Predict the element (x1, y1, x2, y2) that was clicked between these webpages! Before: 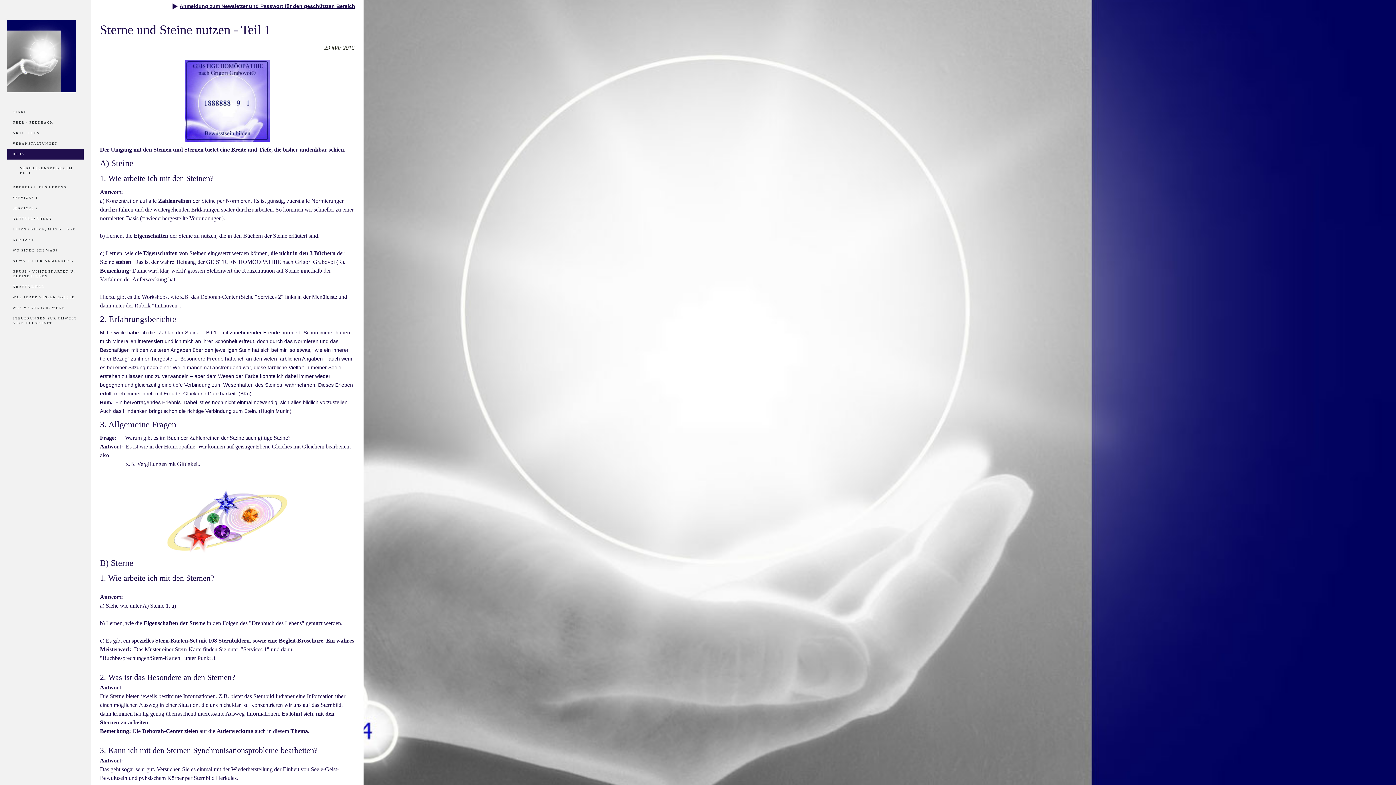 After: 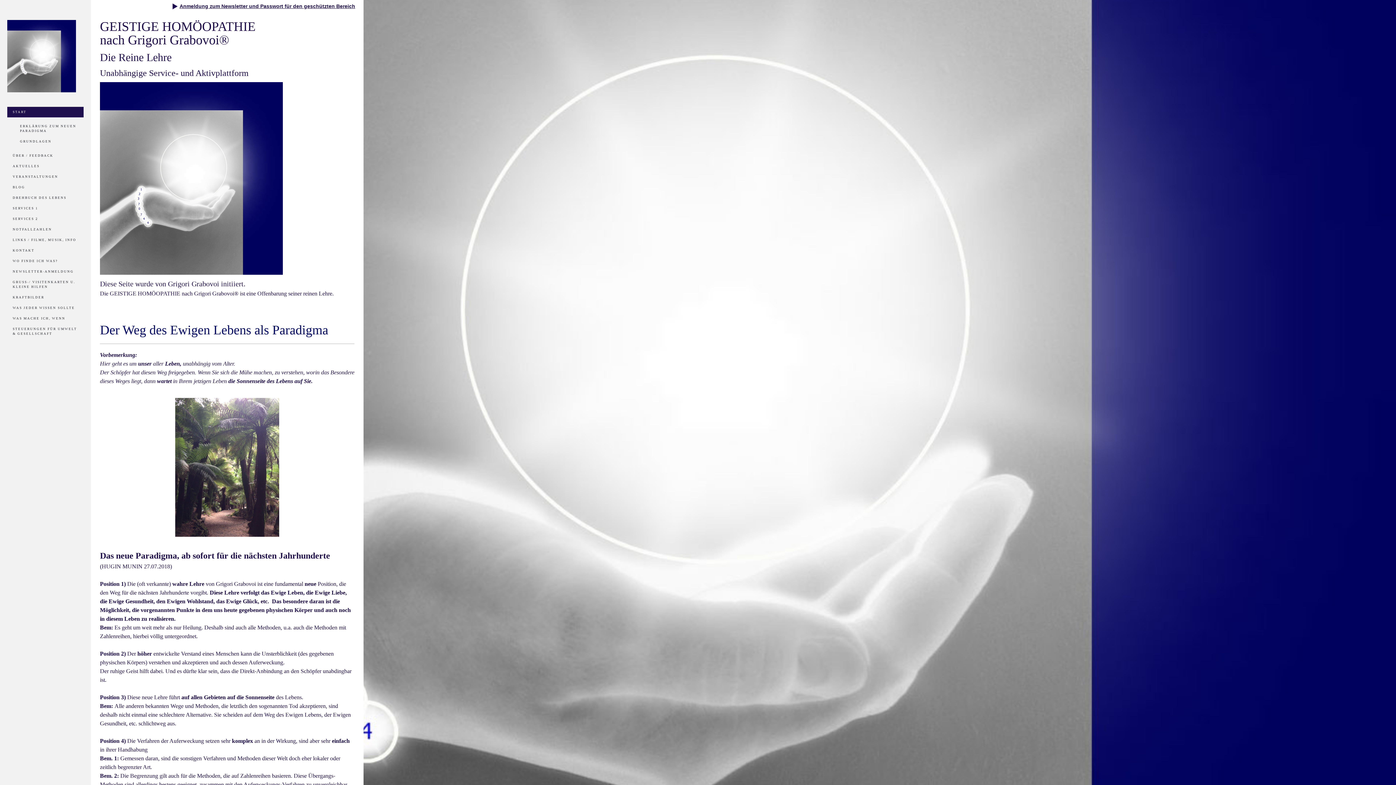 Action: bbox: (7, 23, 76, 26)